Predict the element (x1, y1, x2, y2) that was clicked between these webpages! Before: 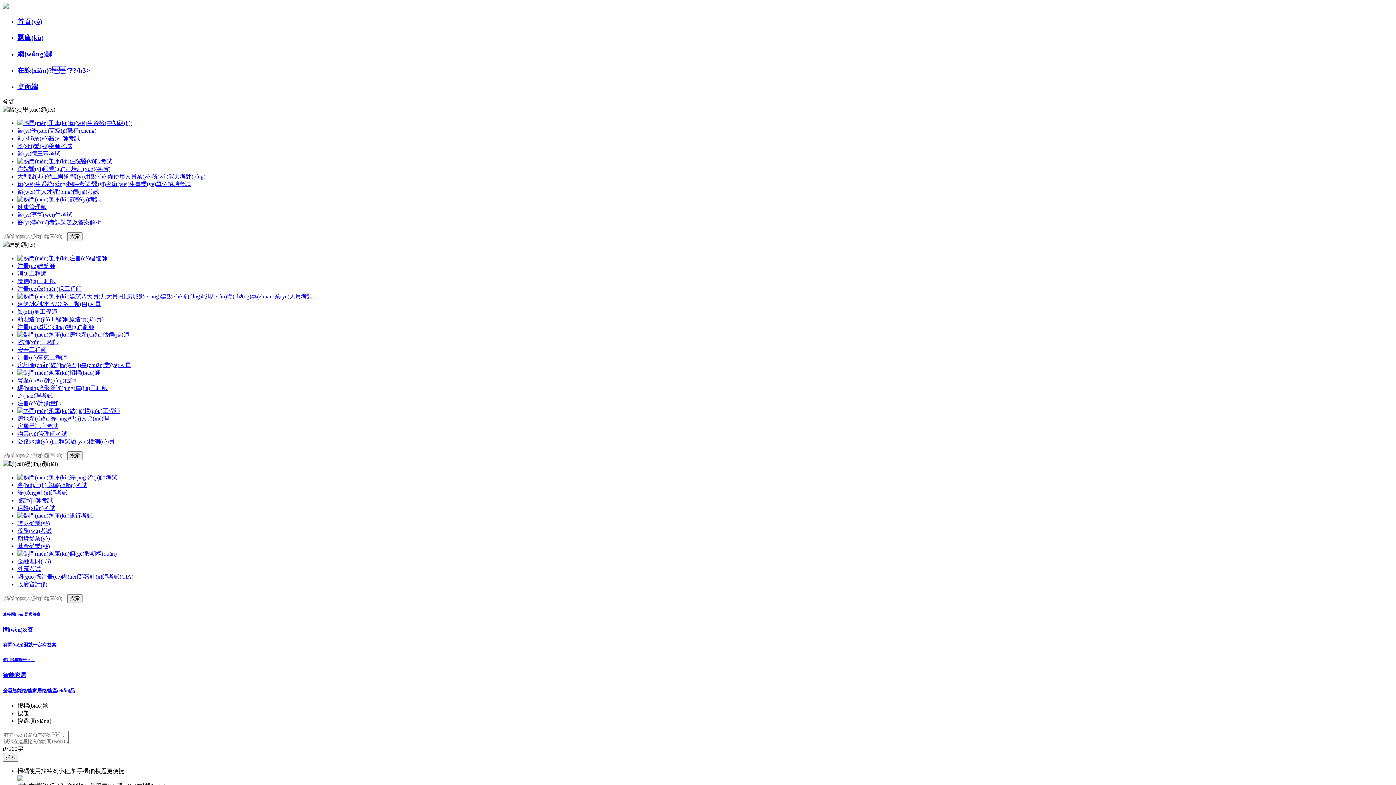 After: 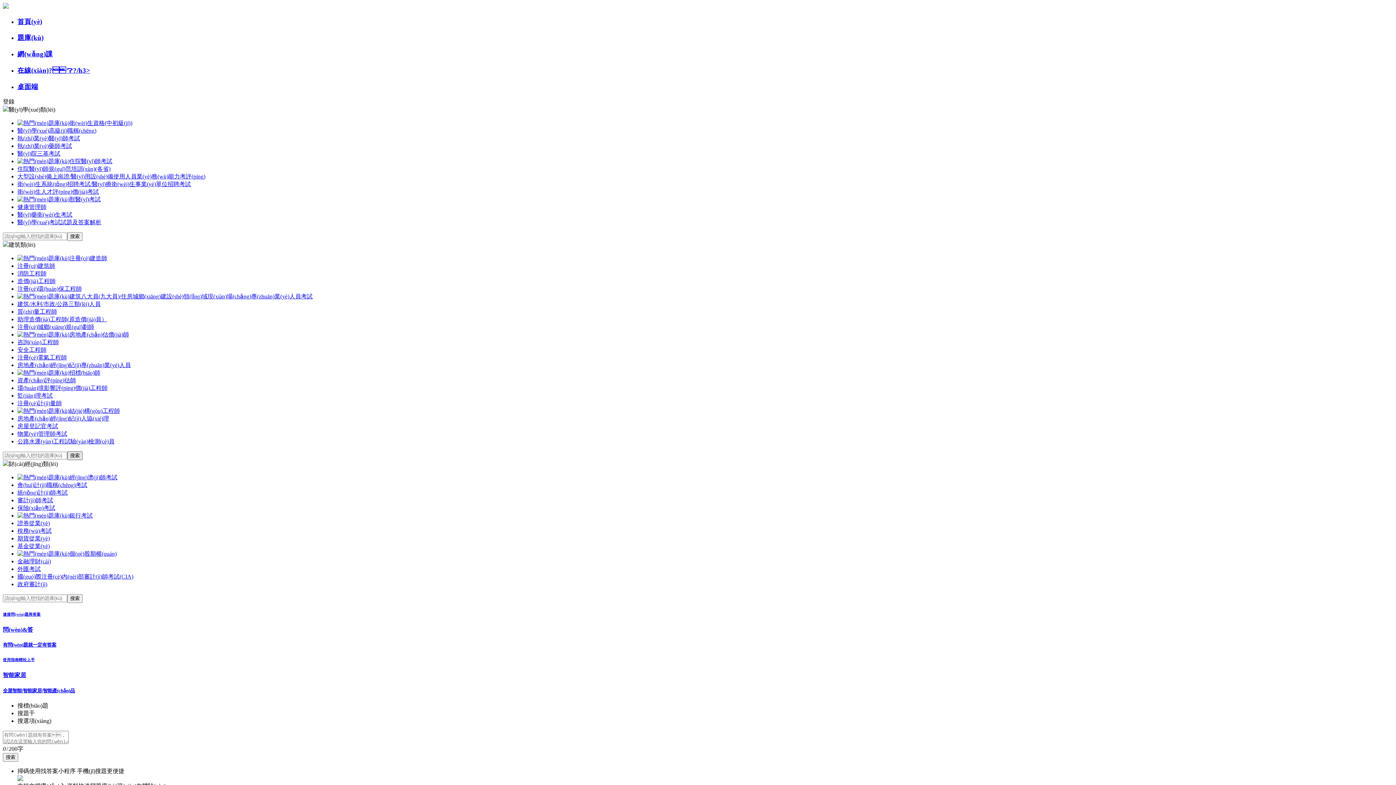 Action: bbox: (67, 451, 82, 460) label: 搜索